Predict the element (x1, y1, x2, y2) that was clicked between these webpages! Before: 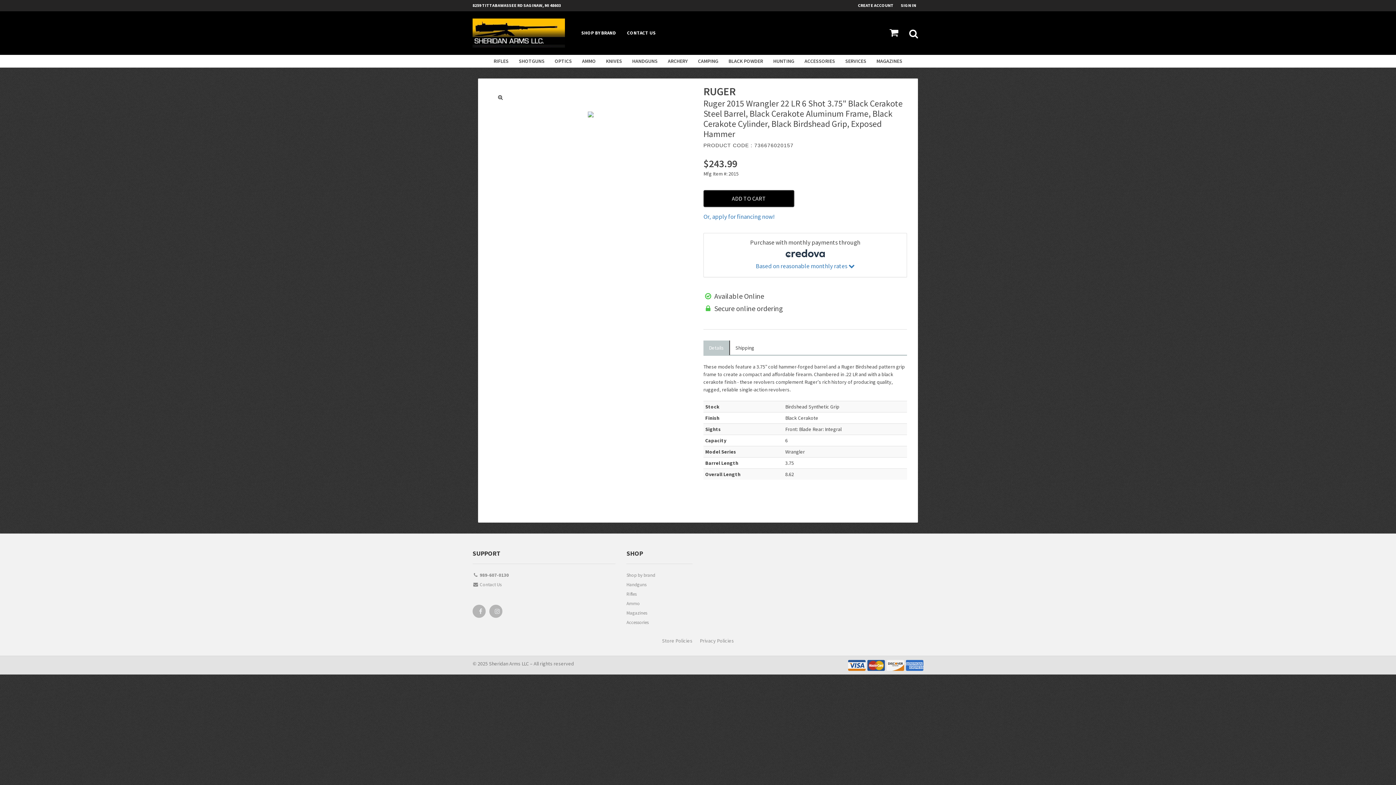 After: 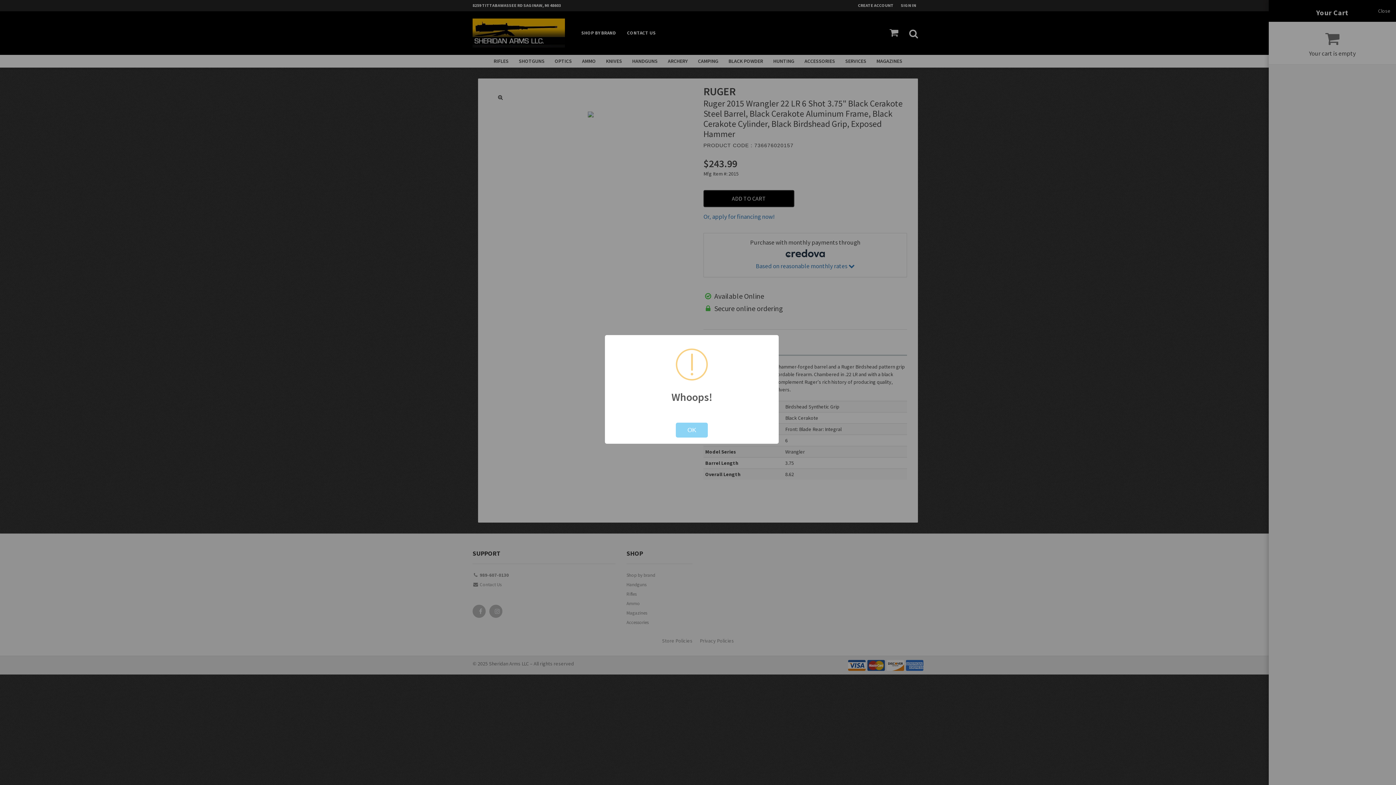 Action: bbox: (703, 190, 801, 210) label: ADD TO CART